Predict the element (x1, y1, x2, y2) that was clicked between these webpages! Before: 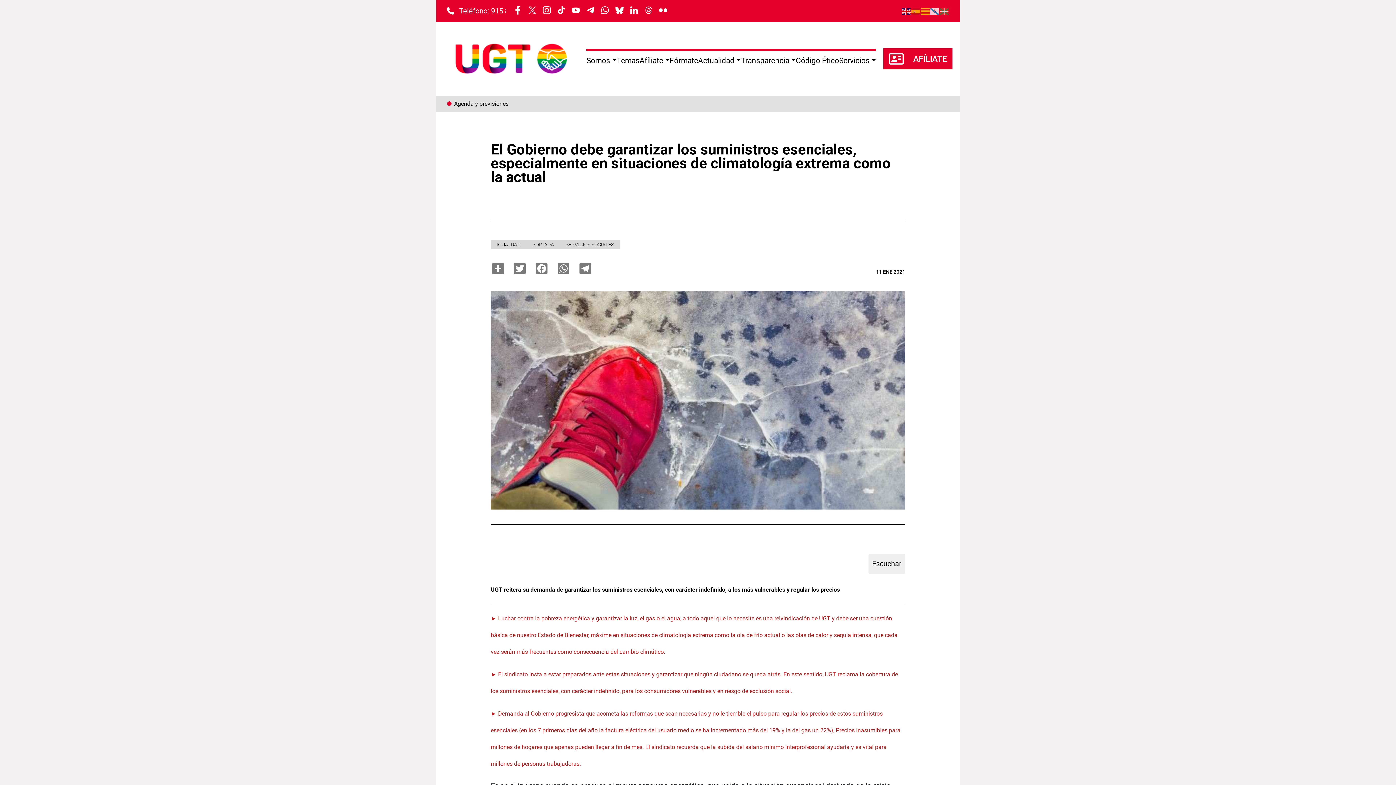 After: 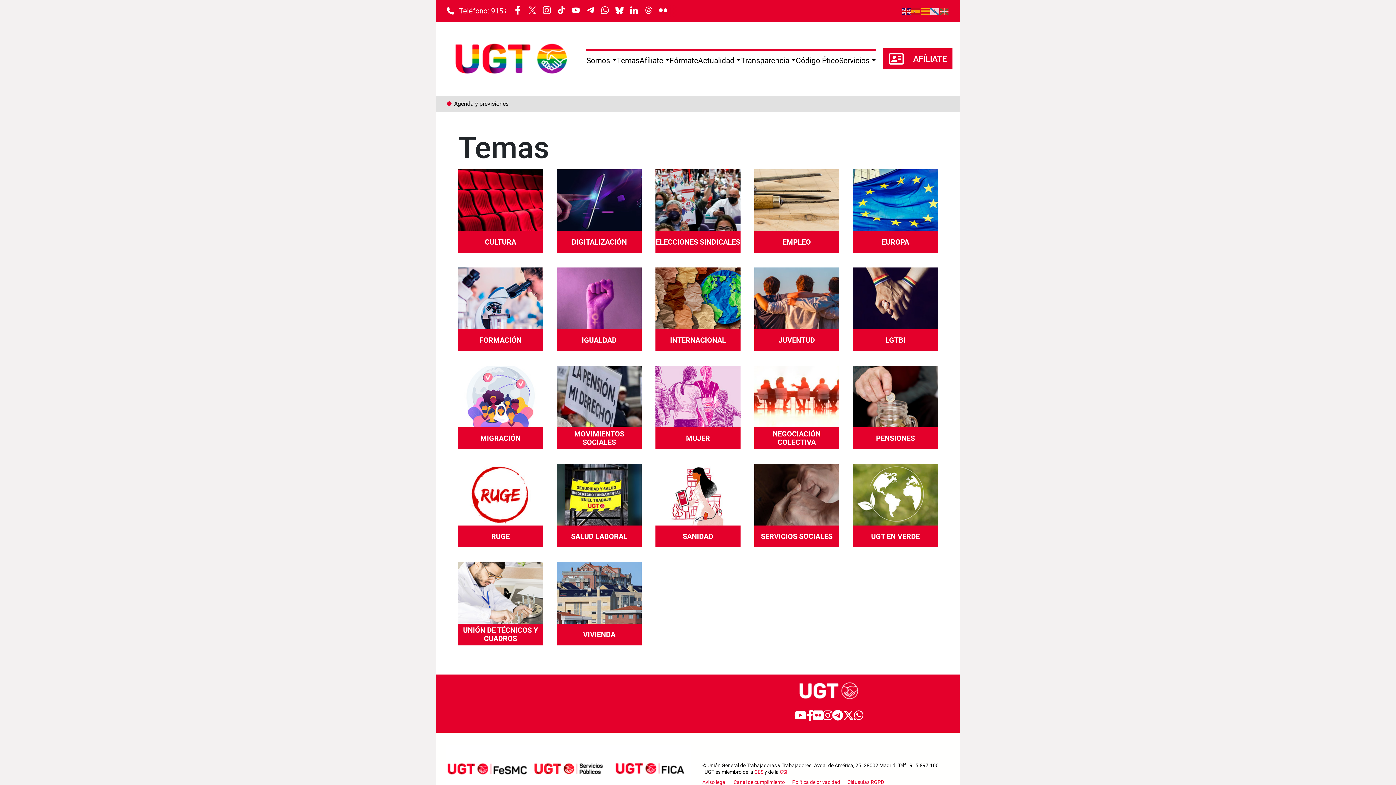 Action: bbox: (616, 56, 639, 65) label: Temas